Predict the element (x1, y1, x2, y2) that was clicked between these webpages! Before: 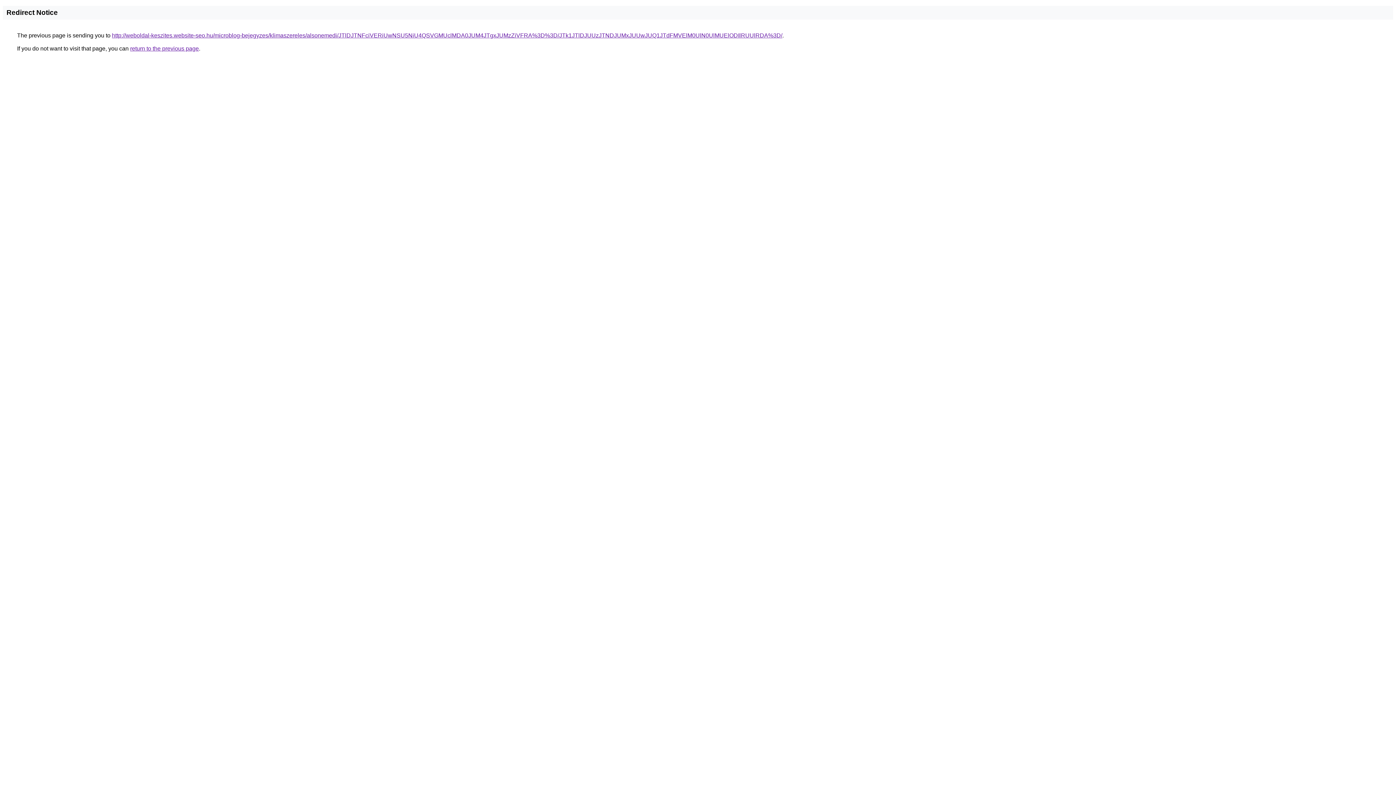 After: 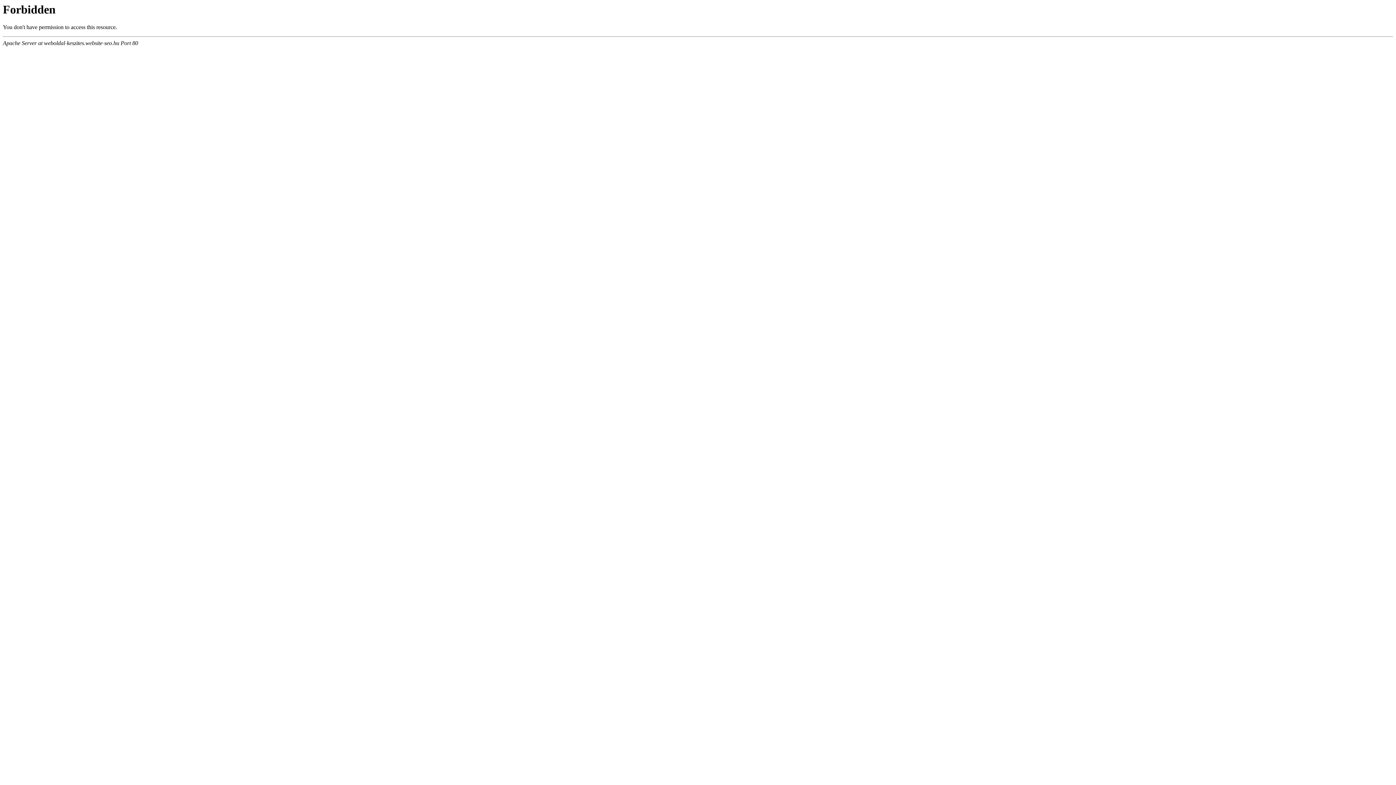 Action: label: http://weboldal-keszites.website-seo.hu/microblog-bejegyzes/klimaszereles/alsonemedi/JTlDJTNFciVERiUwNSU5NiU4QSVGMUclMDA0JUM4JTgxJUMzZiVFRA%3D%3D/JTk1JTlDJUUzJTNDJUMxJUUwJUQ1JTdFMVElM0UlN0UlMUElODIlRUUlRDA%3D/ bbox: (112, 32, 782, 38)